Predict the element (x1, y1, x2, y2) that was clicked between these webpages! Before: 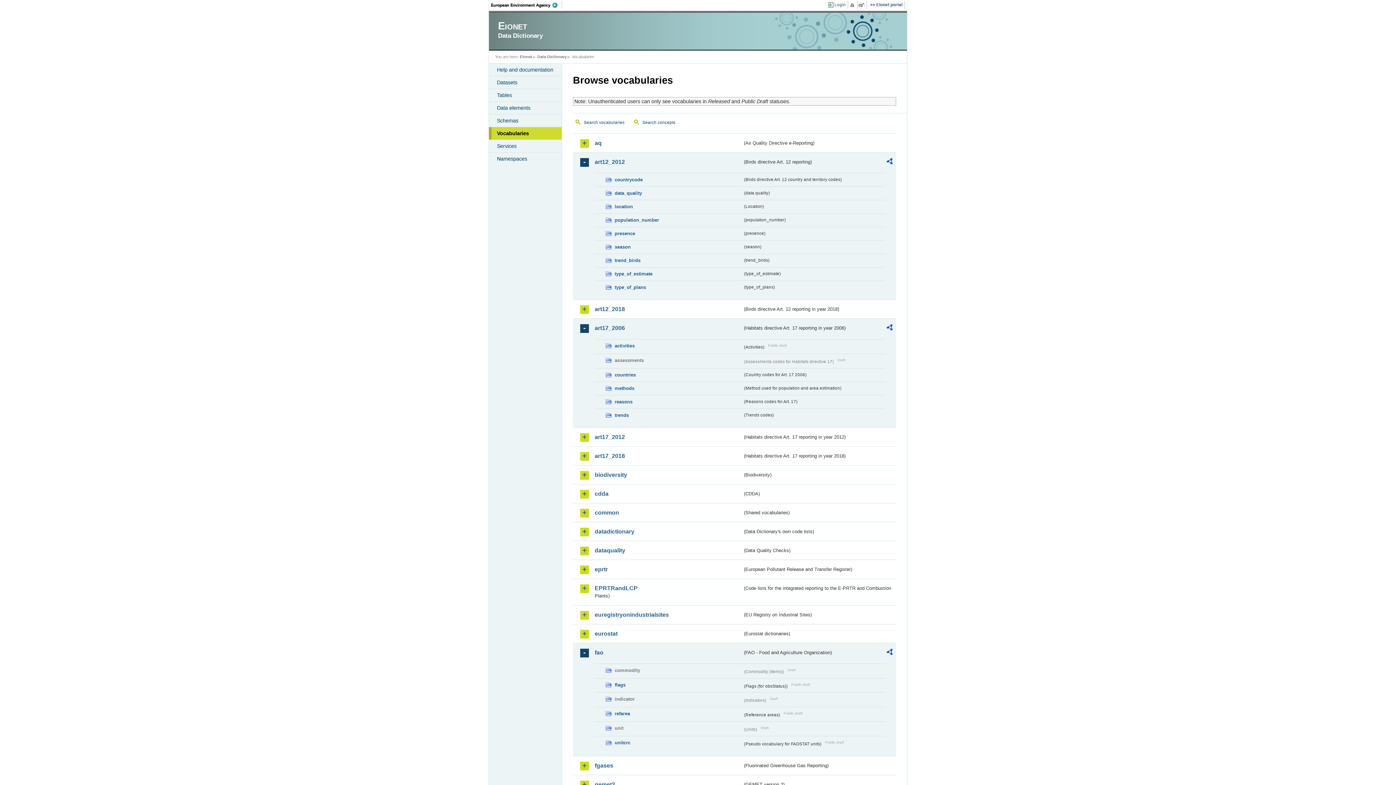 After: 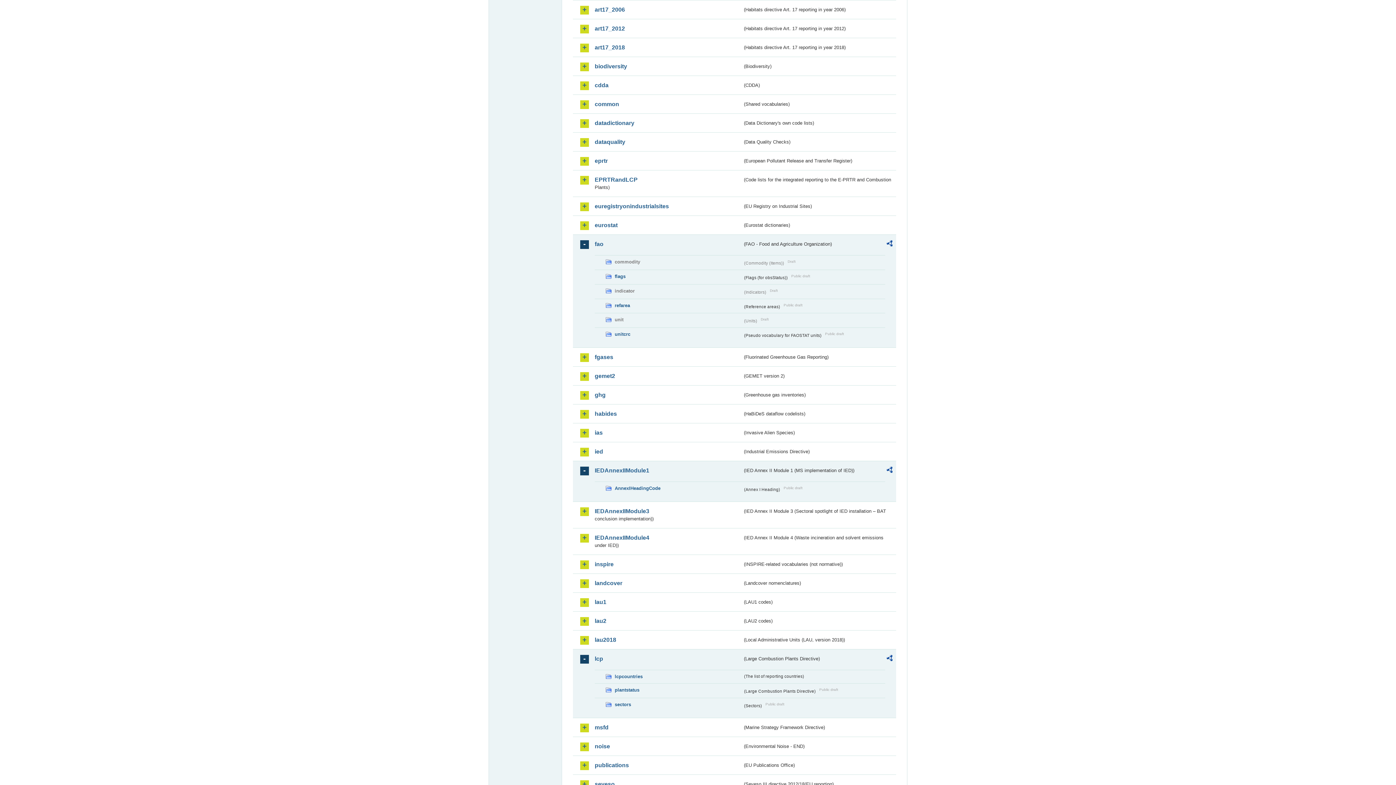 Action: label: art17_2006 bbox: (594, 324, 742, 332)